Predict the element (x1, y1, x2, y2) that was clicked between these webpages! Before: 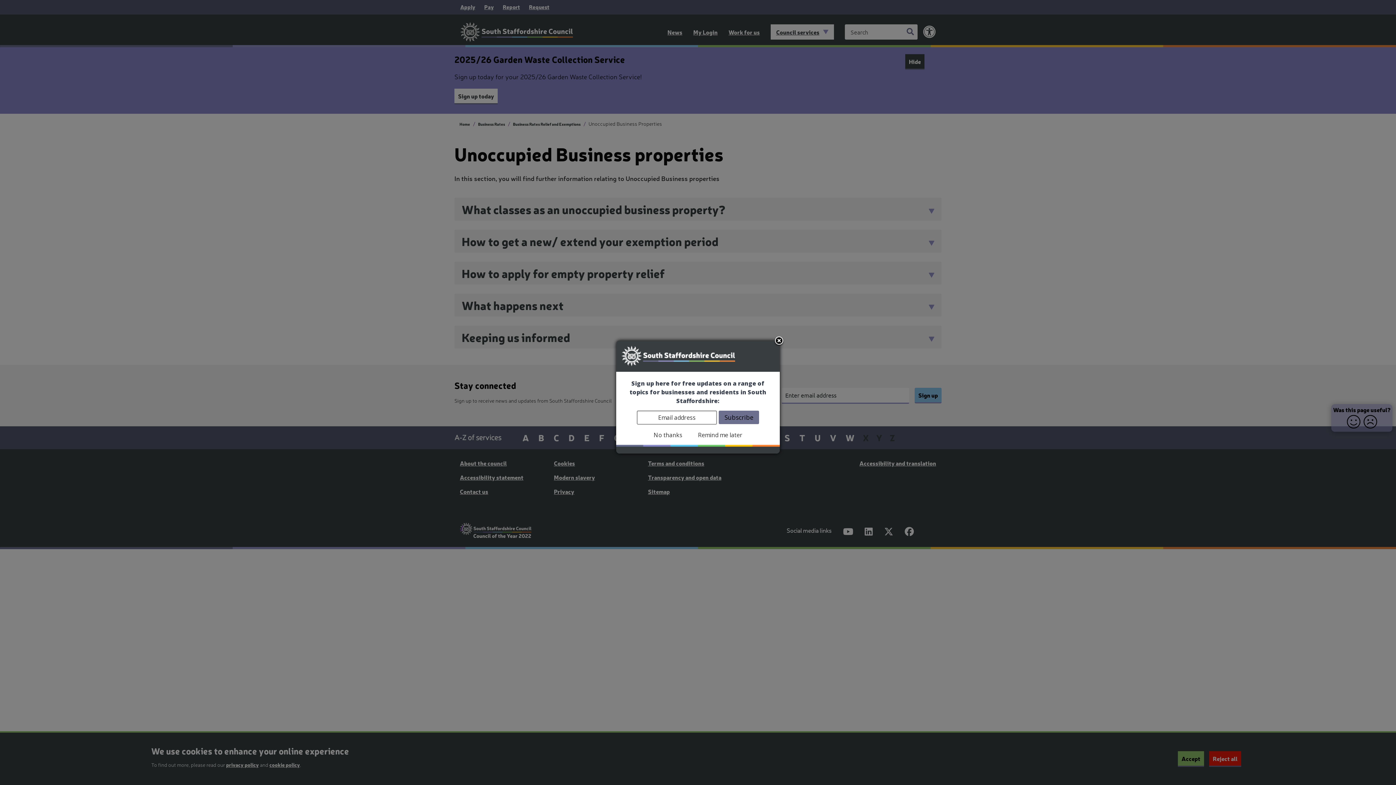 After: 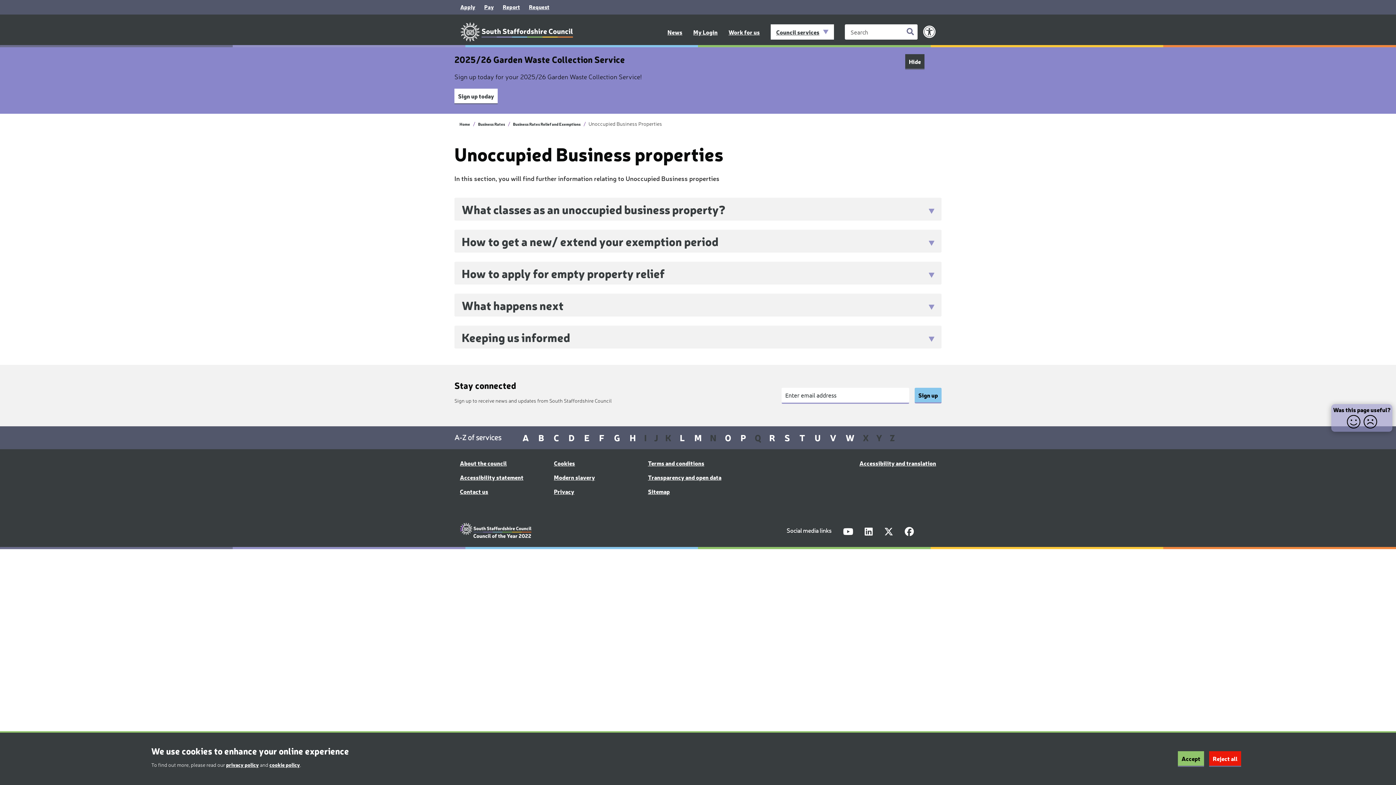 Action: bbox: (646, 431, 689, 438) label: No thanks